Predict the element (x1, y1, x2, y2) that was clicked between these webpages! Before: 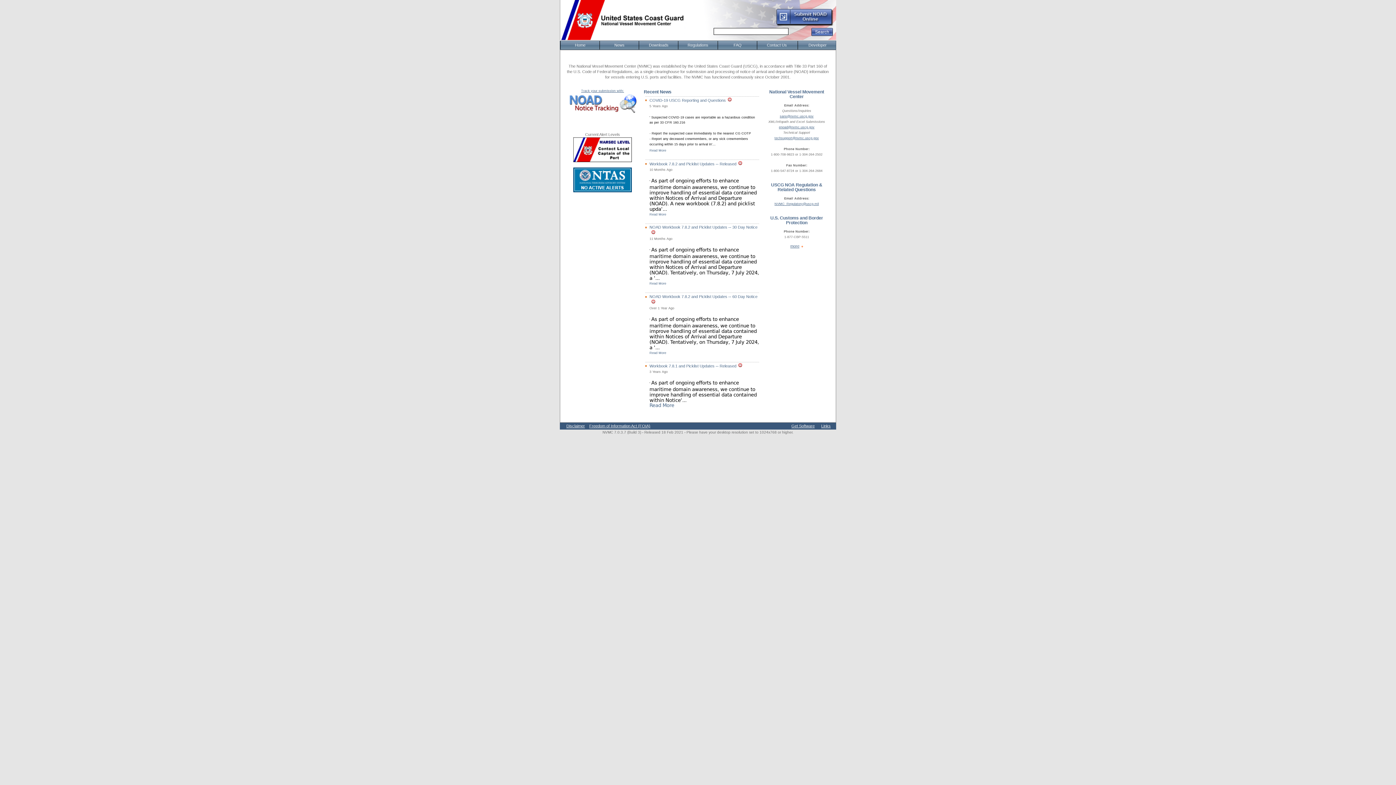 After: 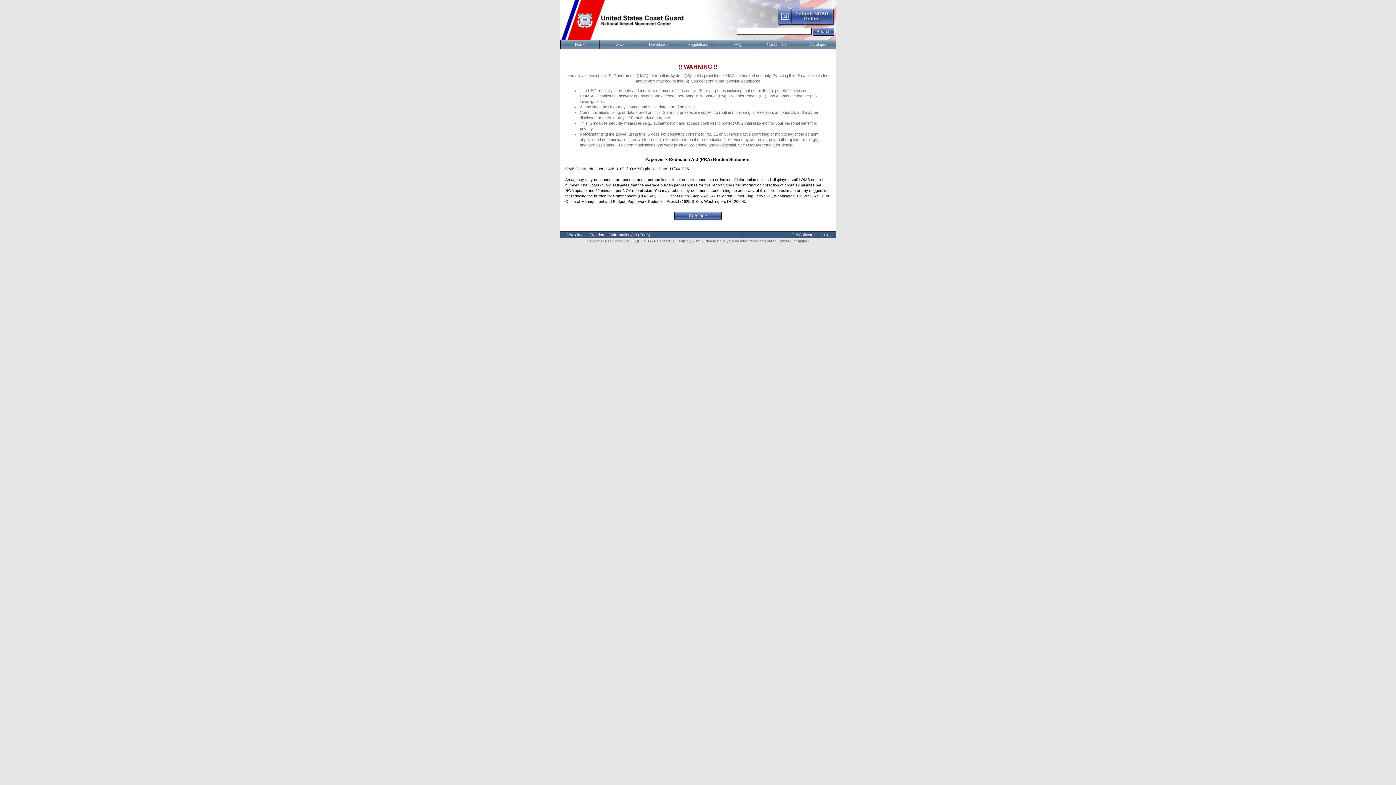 Action: bbox: (797, 41, 837, 49) label: Developer